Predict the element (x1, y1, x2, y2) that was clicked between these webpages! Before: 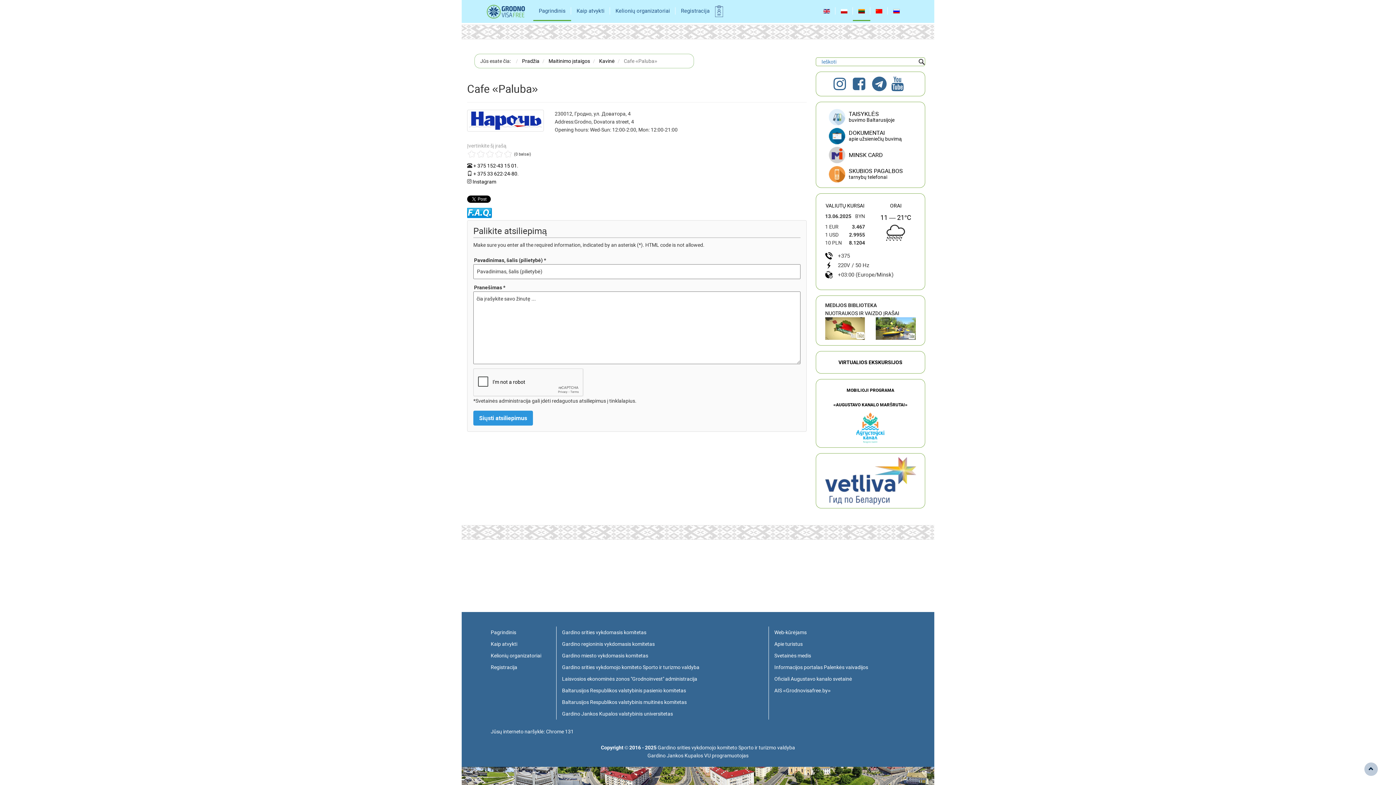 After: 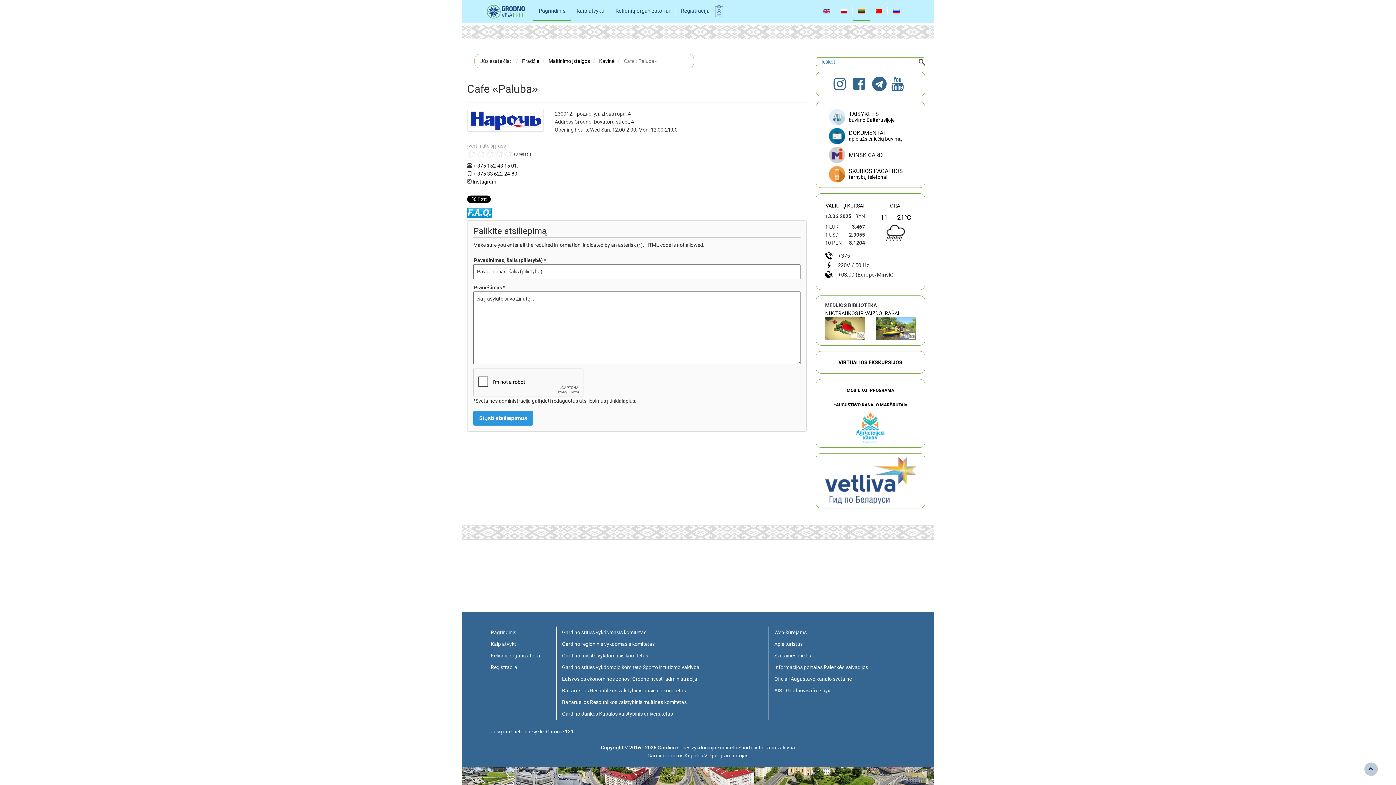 Action: label: Gardino miesto vykdomasis komitetas bbox: (556, 650, 763, 661)